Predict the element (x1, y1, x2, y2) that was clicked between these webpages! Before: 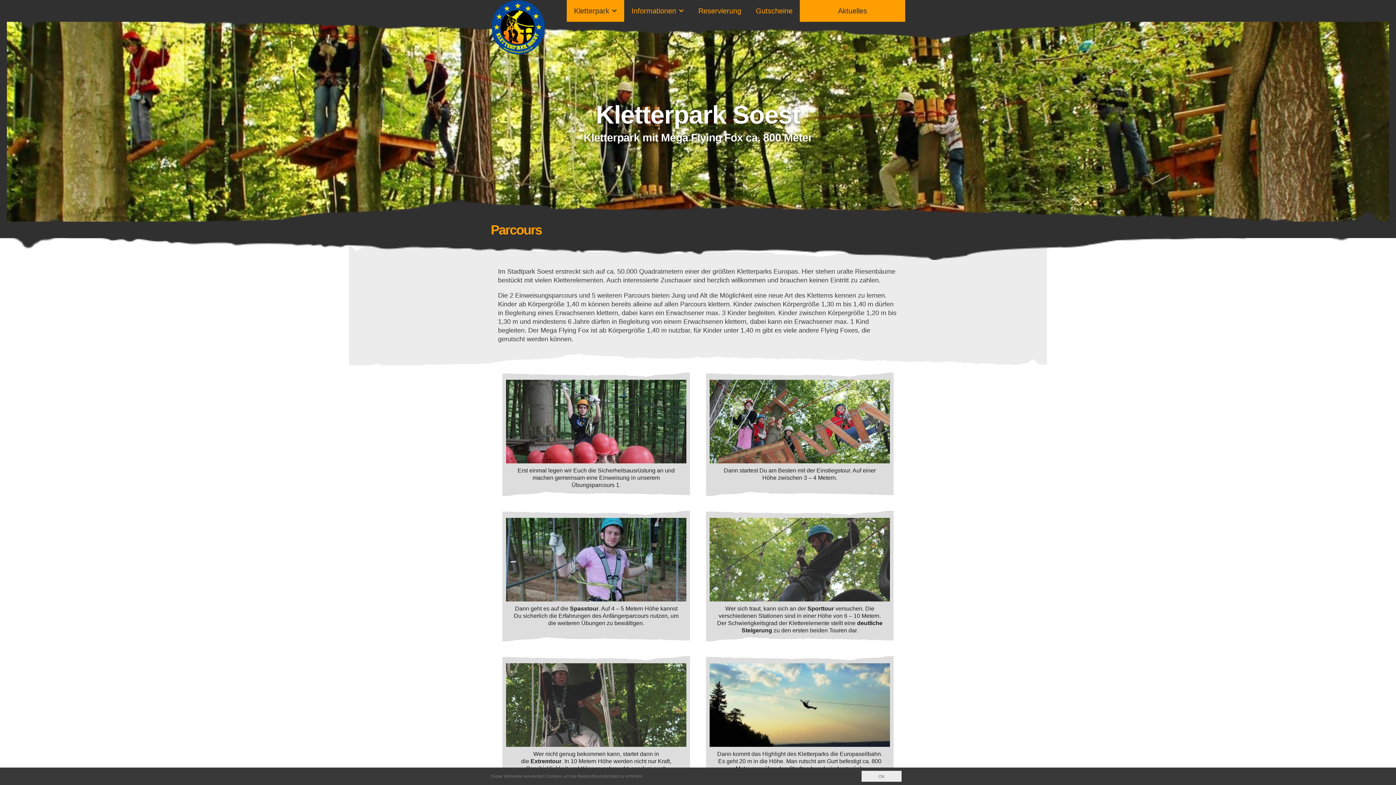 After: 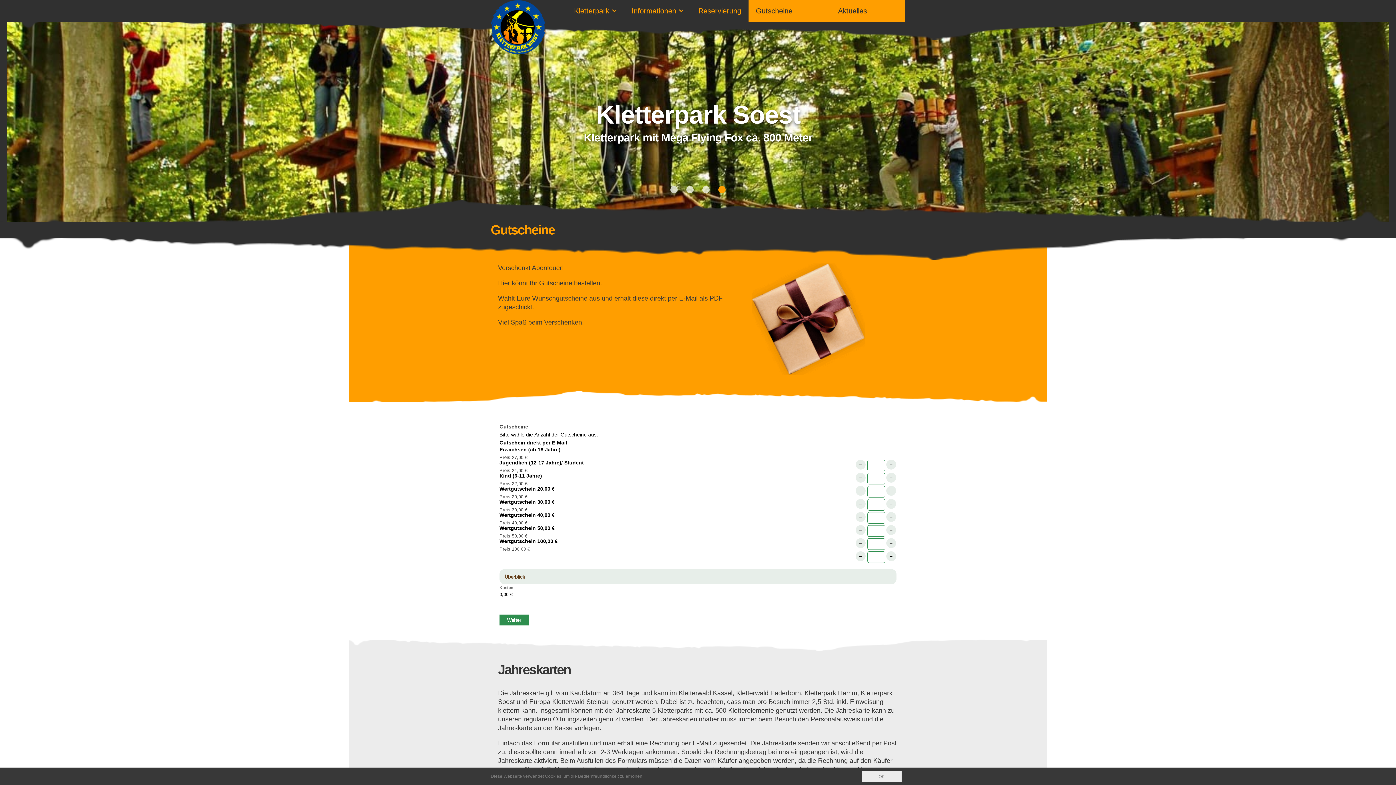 Action: label: Gutscheine bbox: (748, 0, 800, 21)